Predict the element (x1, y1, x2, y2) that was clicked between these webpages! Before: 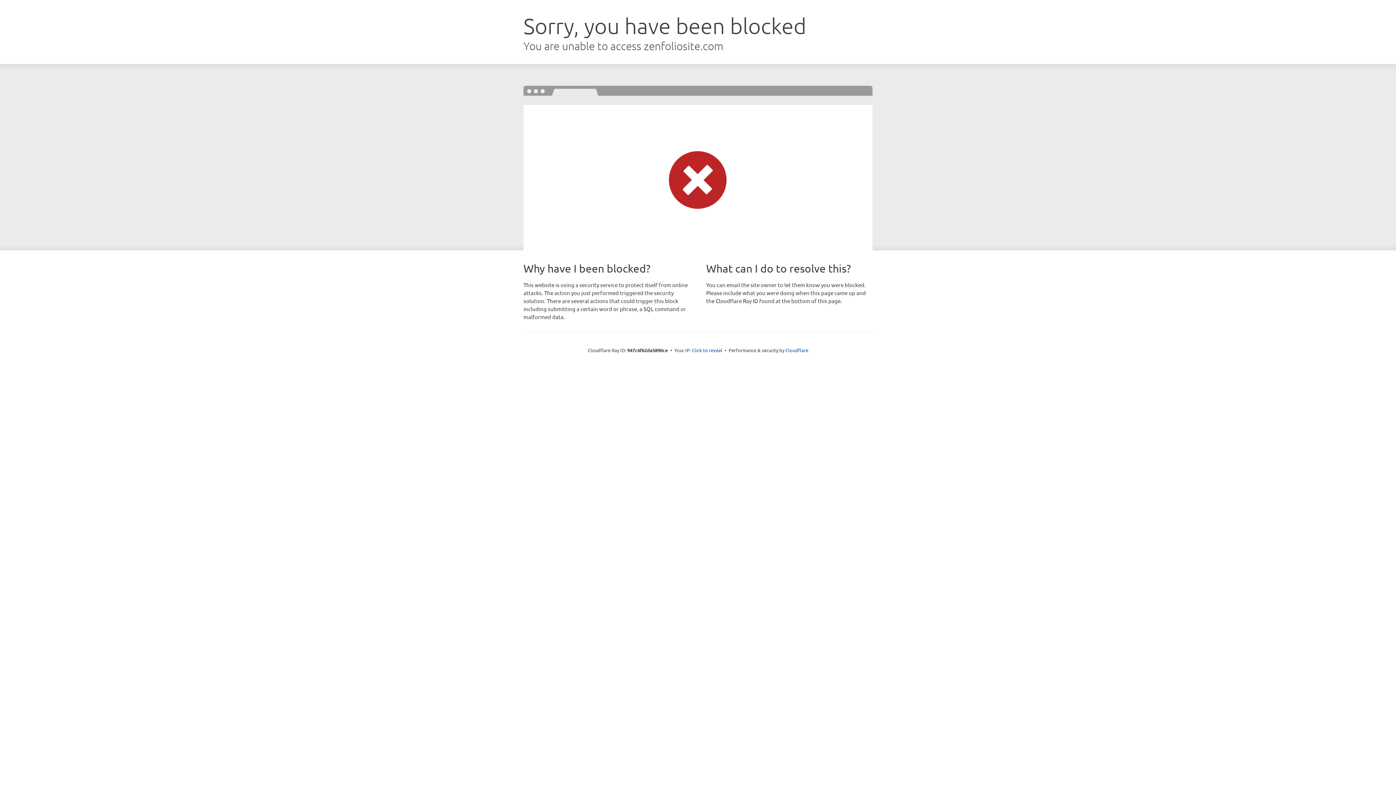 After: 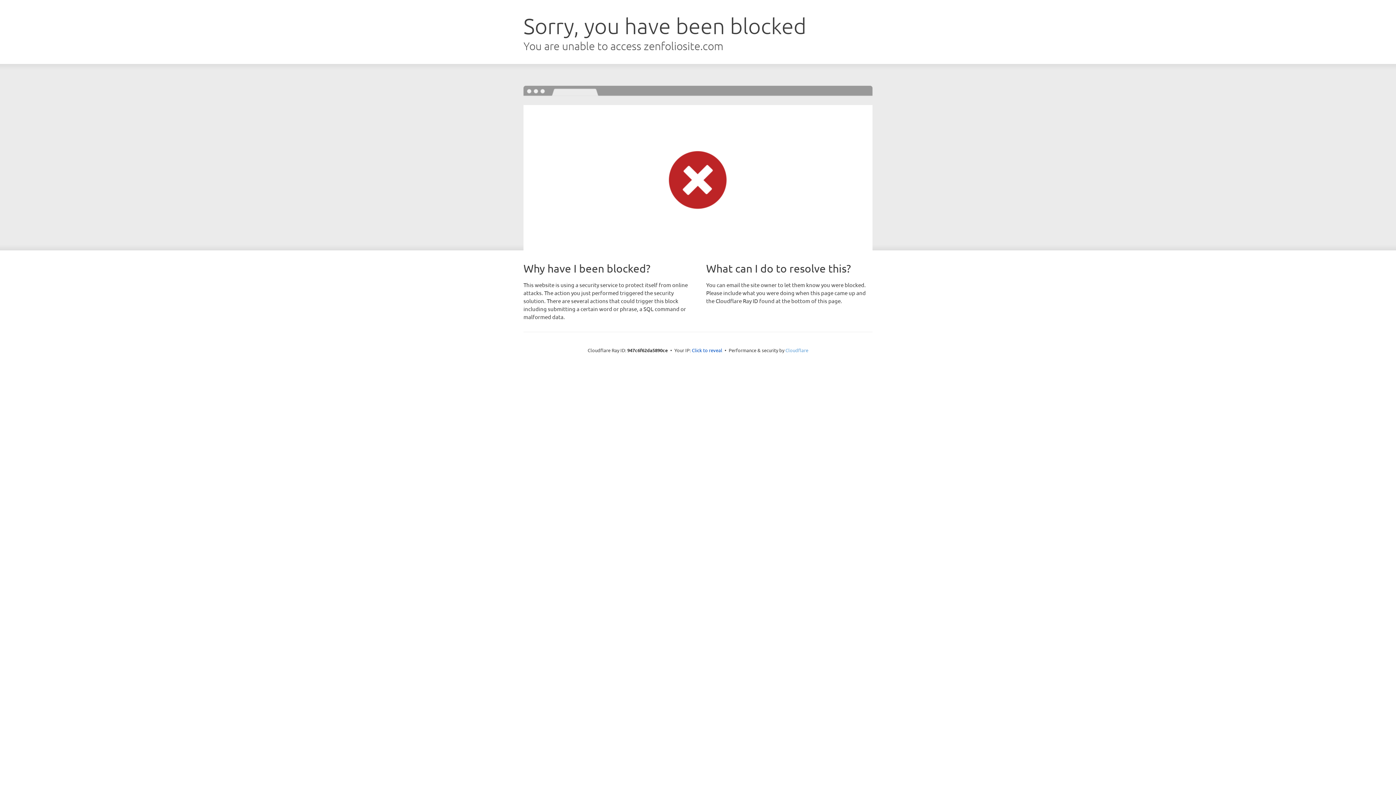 Action: bbox: (785, 347, 808, 353) label: Cloudflare